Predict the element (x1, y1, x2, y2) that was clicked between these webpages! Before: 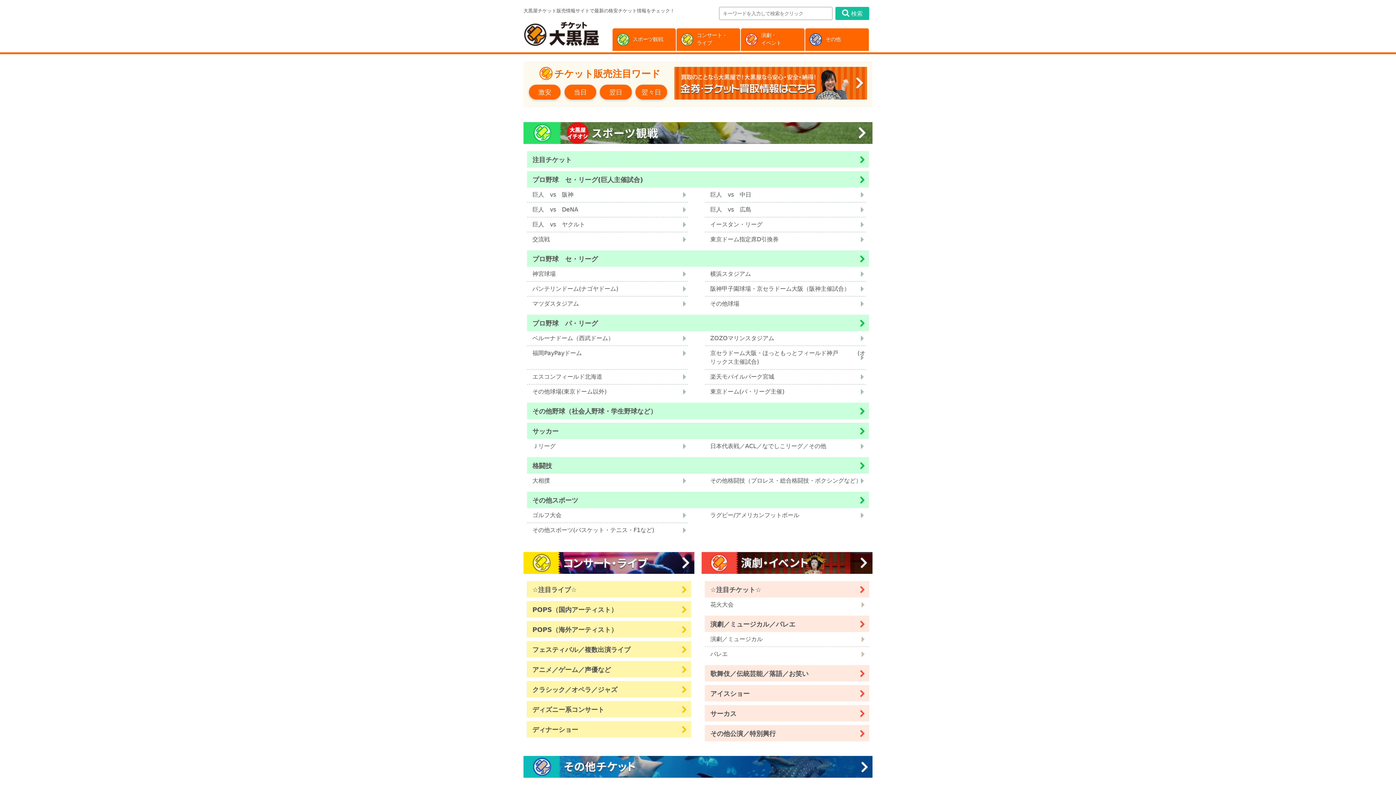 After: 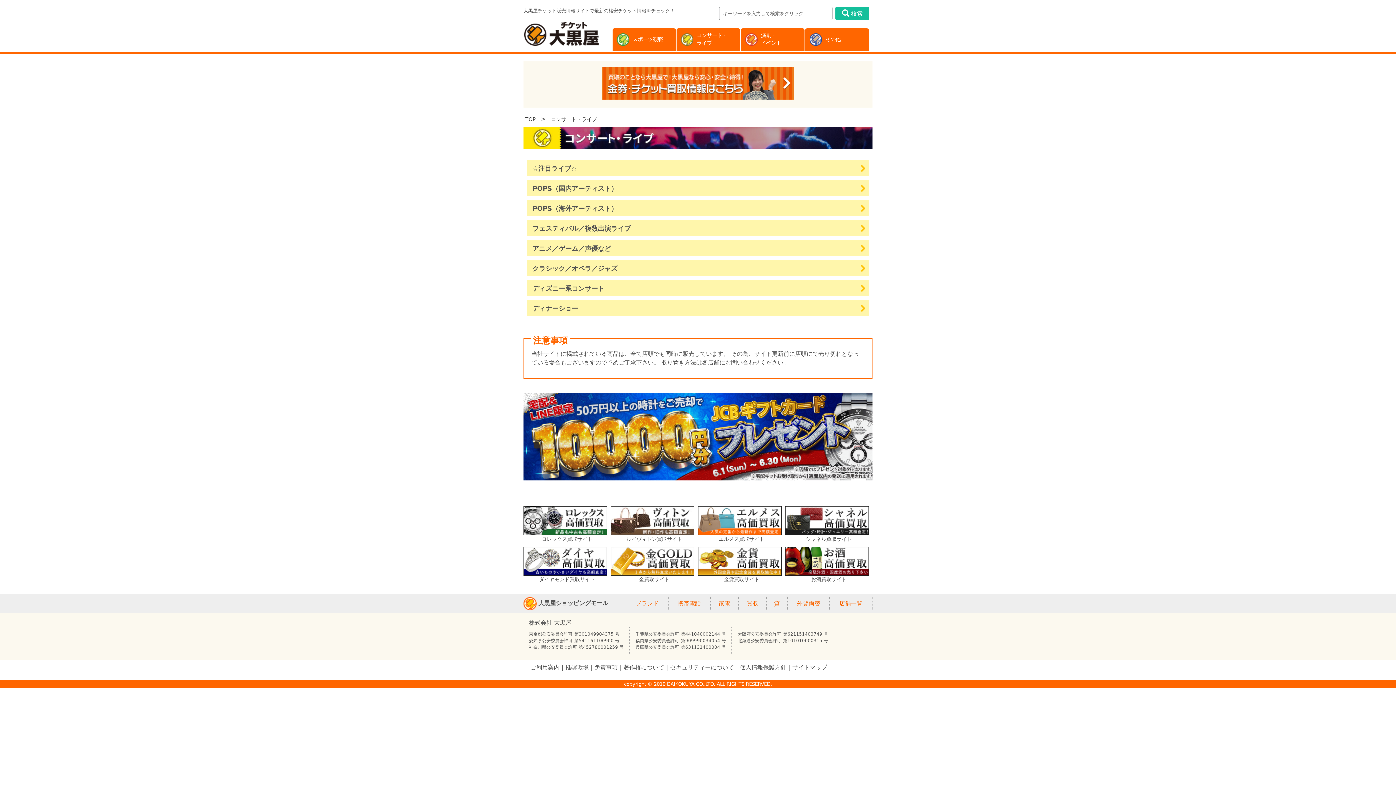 Action: bbox: (677, 30, 739, 48) label: コンサート・
ライブ